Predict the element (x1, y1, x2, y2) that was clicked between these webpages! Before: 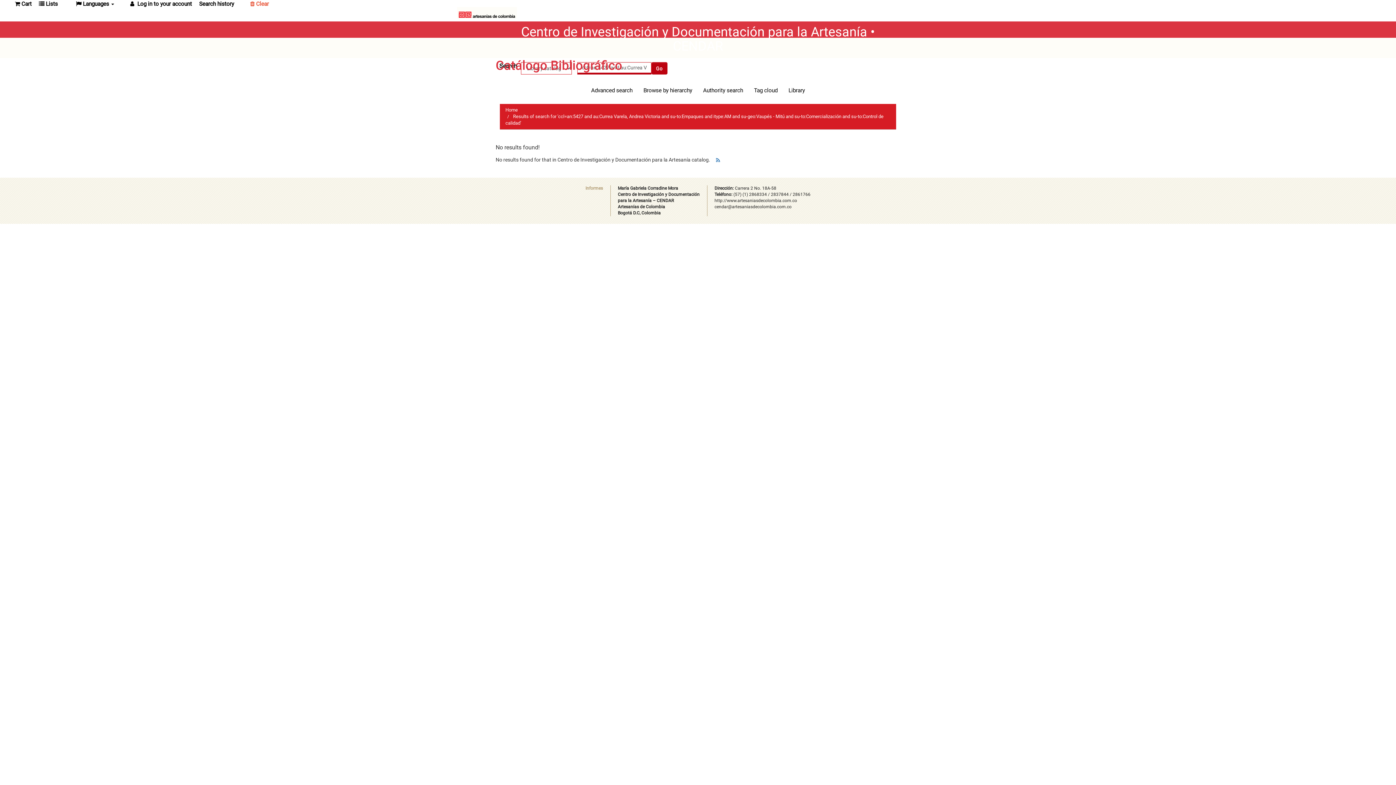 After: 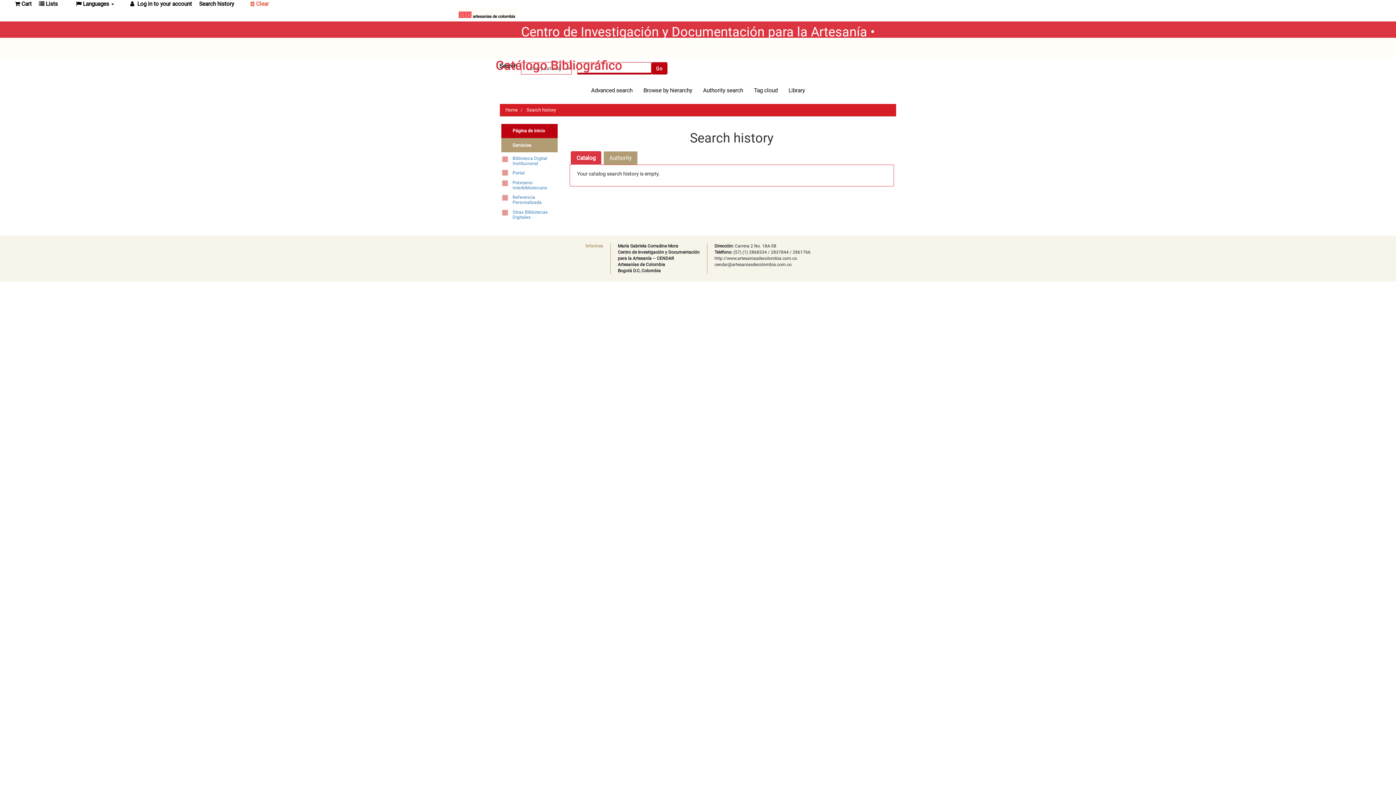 Action: label: Search history bbox: (199, -4, 234, 12)